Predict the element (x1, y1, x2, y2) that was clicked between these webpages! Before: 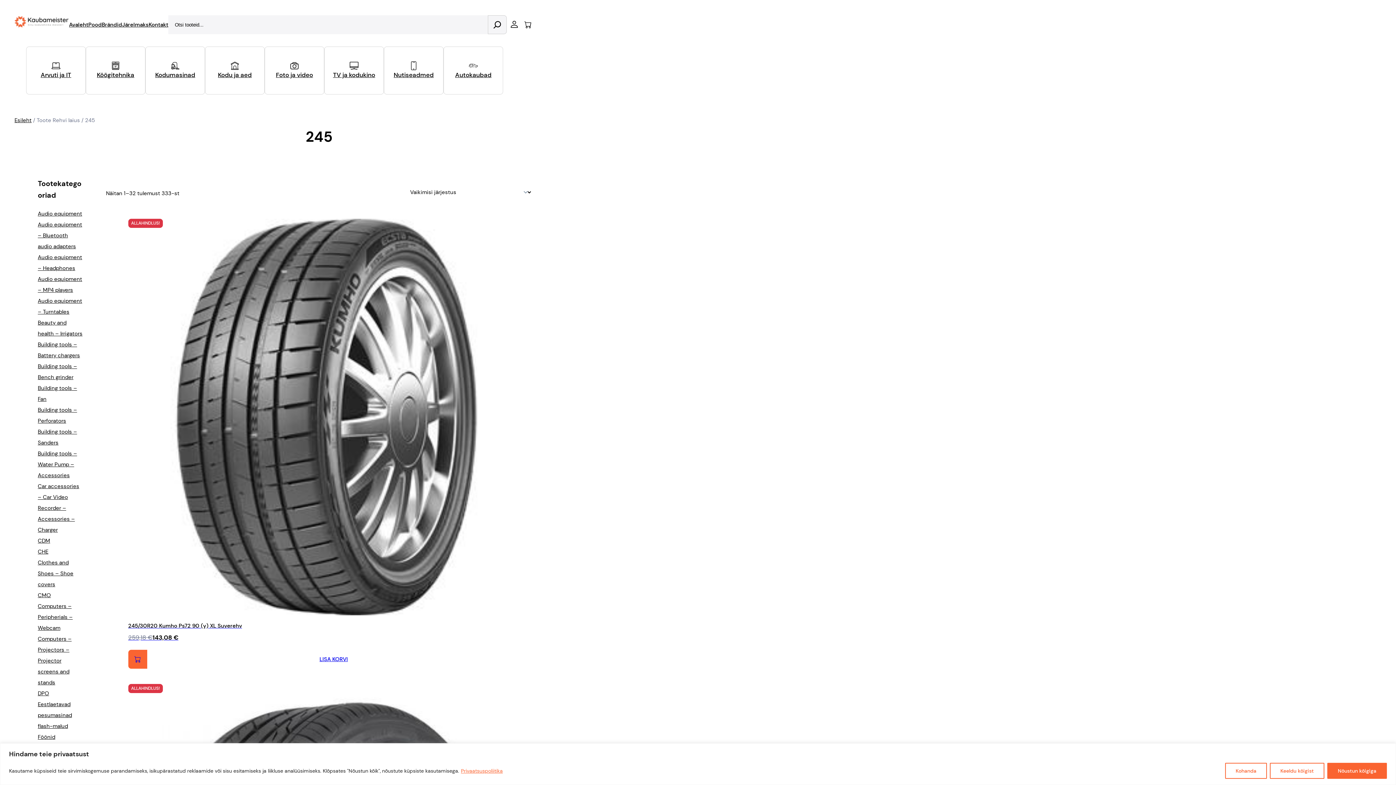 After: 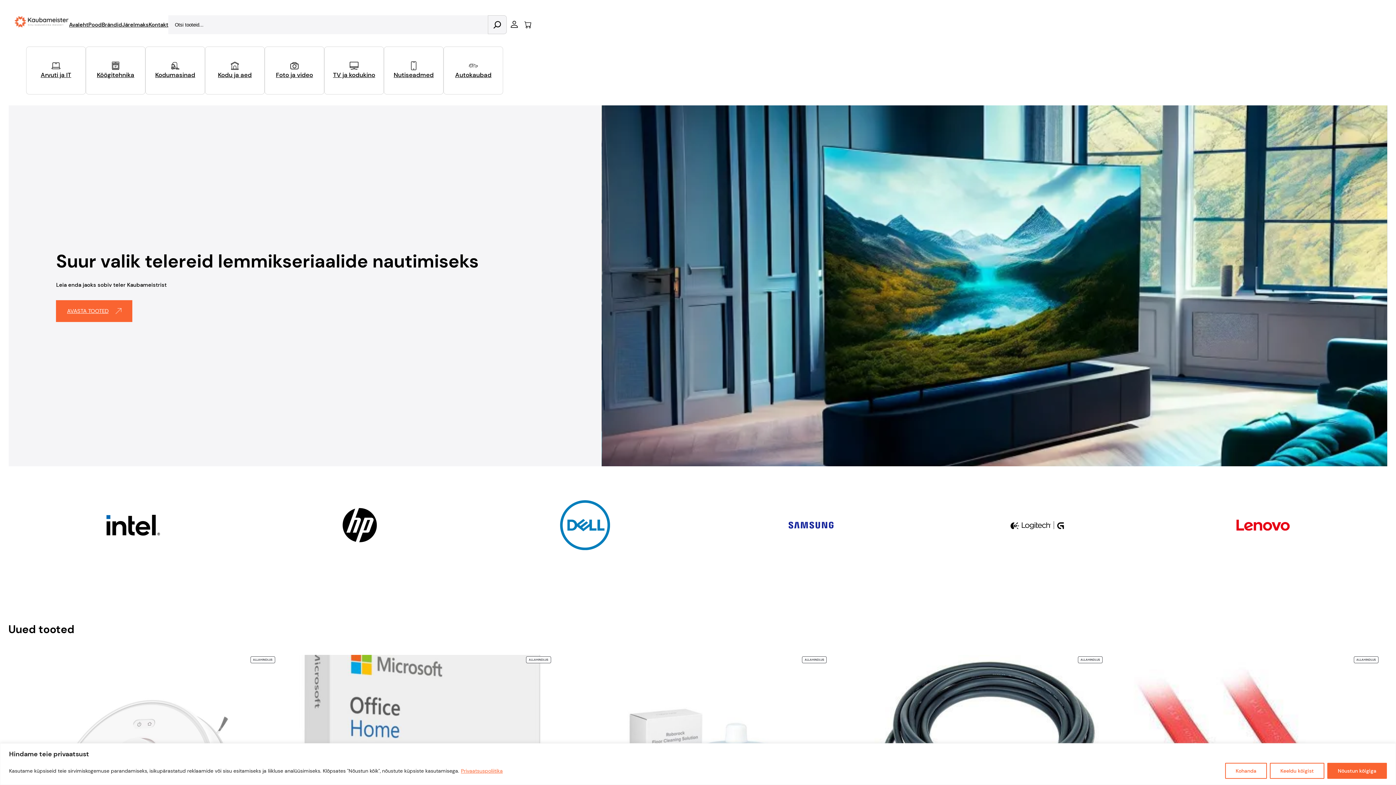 Action: label: Esileht bbox: (14, 116, 31, 124)